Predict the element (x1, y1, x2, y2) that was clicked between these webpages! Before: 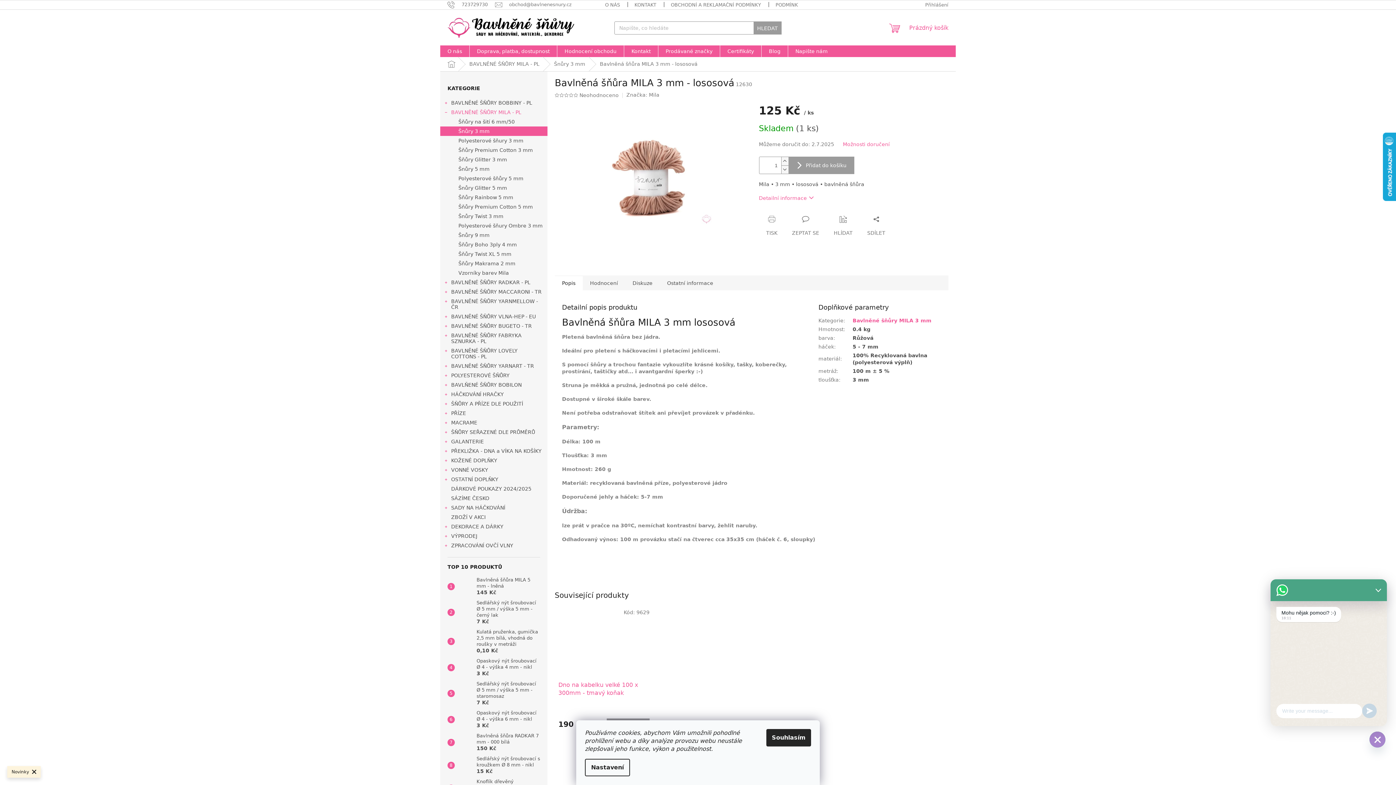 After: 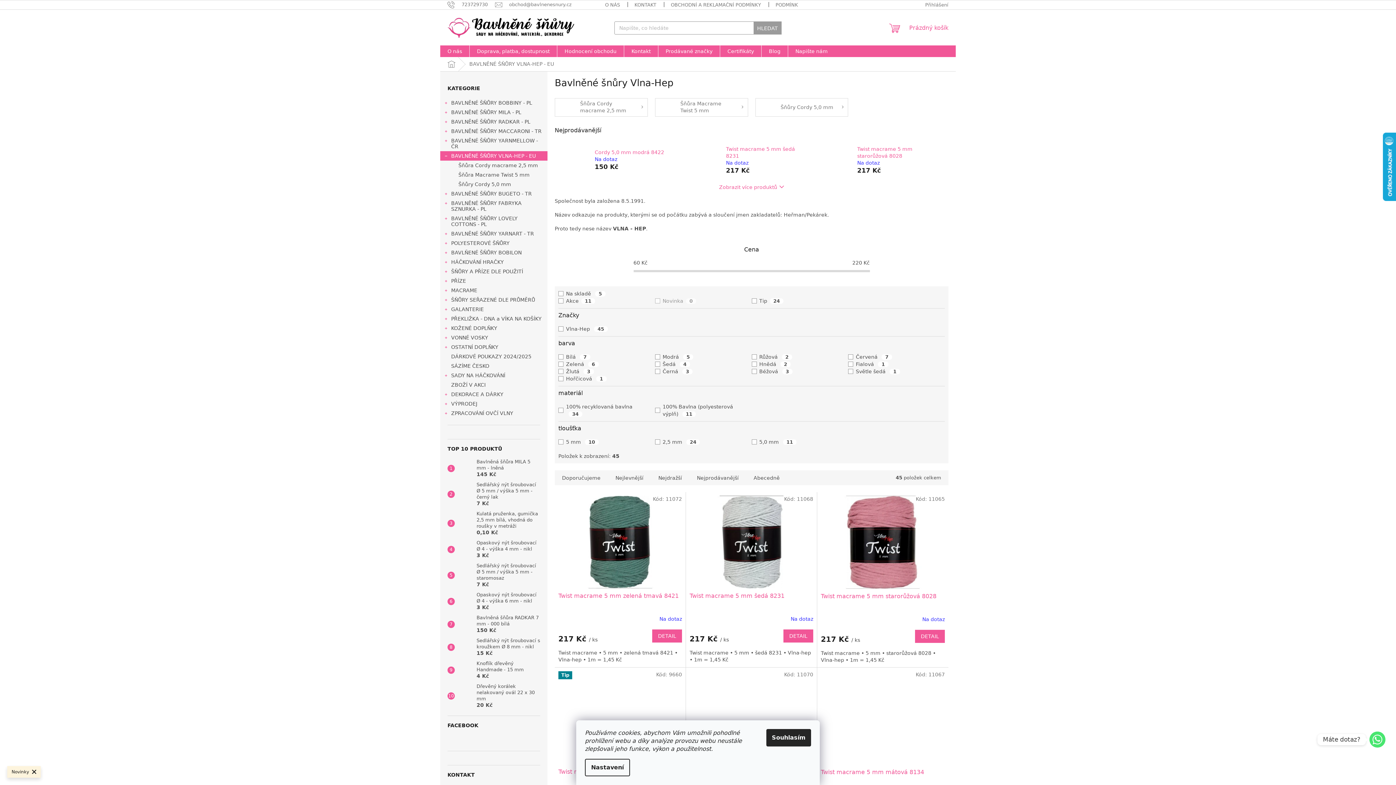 Action: label: BAVLNĚNÉ ŠŇŮRY VLNA-HEP - EU
  bbox: (440, 312, 547, 321)